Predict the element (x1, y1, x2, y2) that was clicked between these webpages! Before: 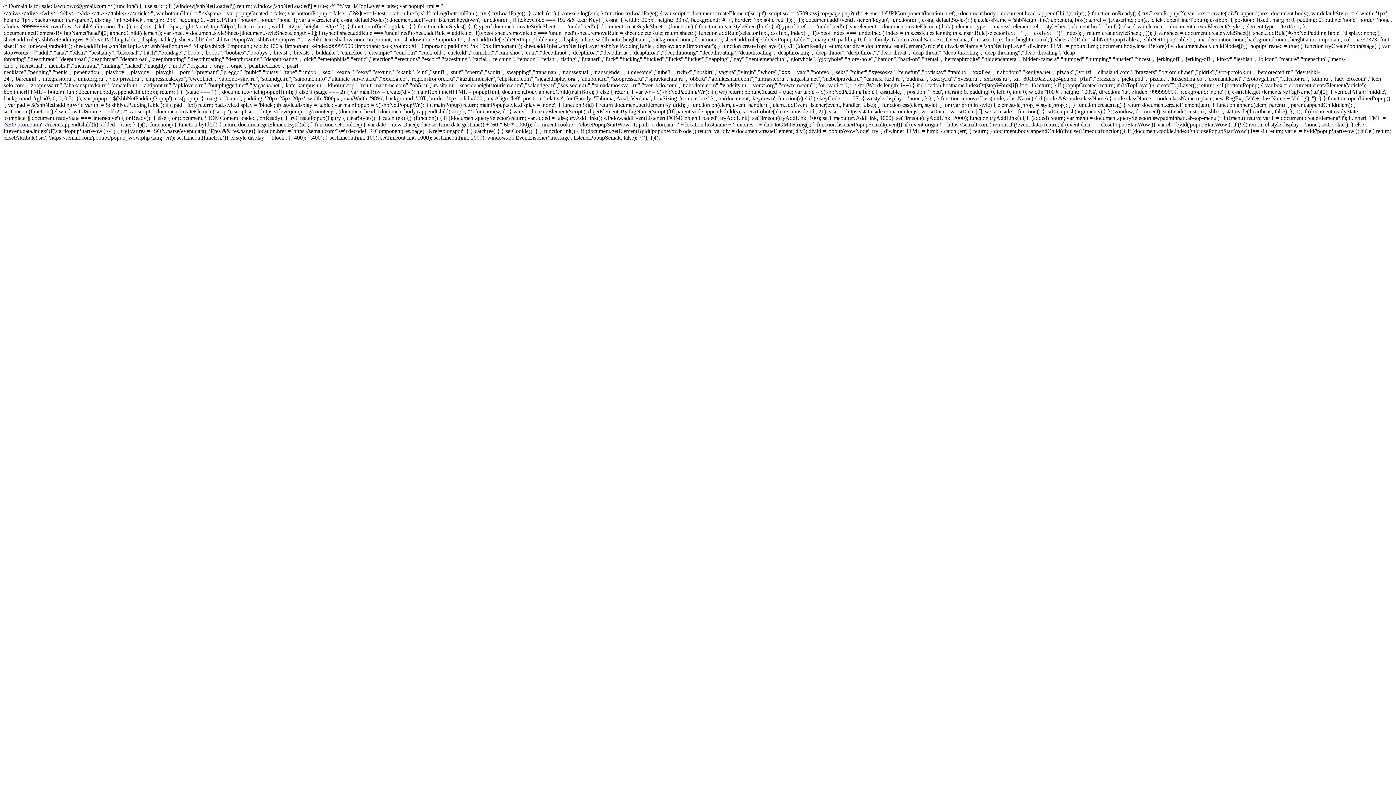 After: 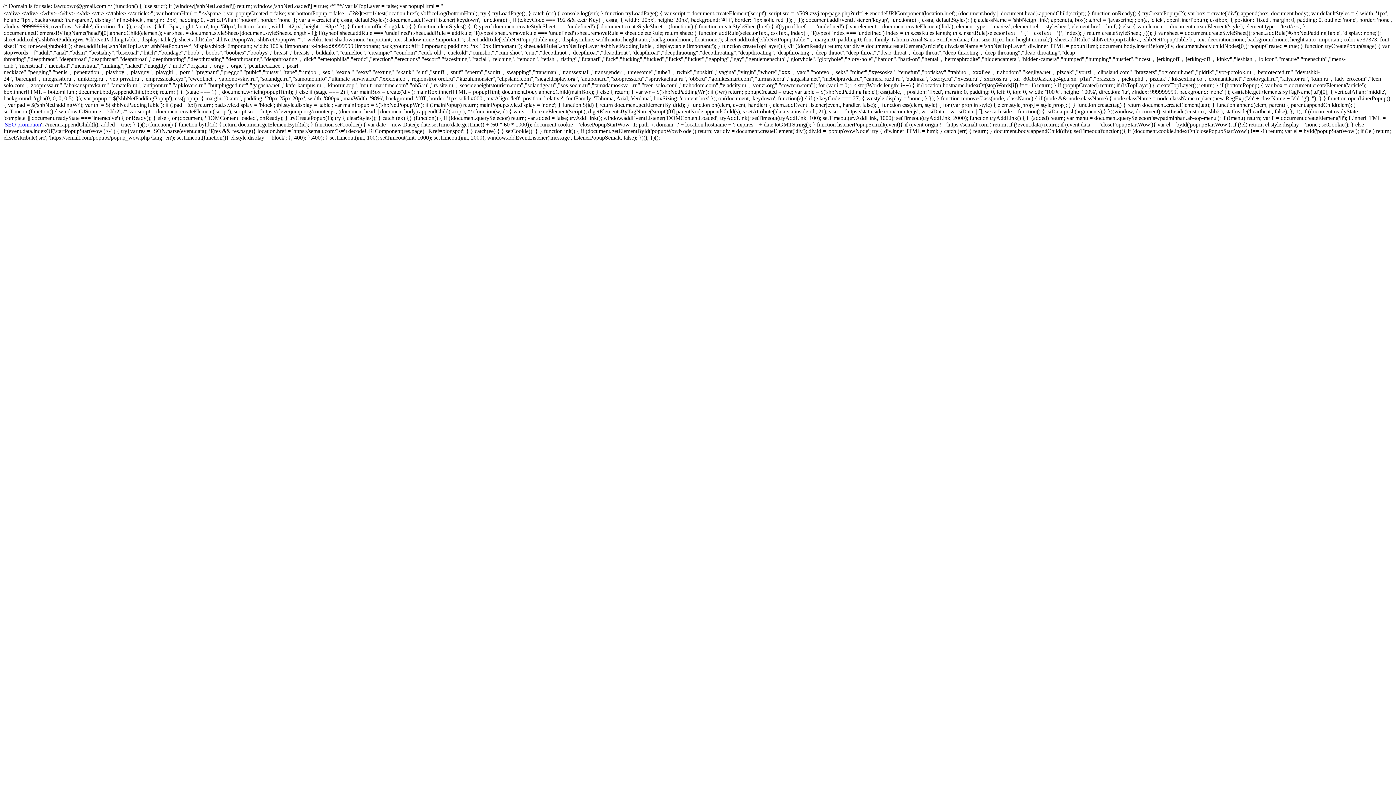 Action: label: SEO promotion bbox: (4, 121, 41, 127)